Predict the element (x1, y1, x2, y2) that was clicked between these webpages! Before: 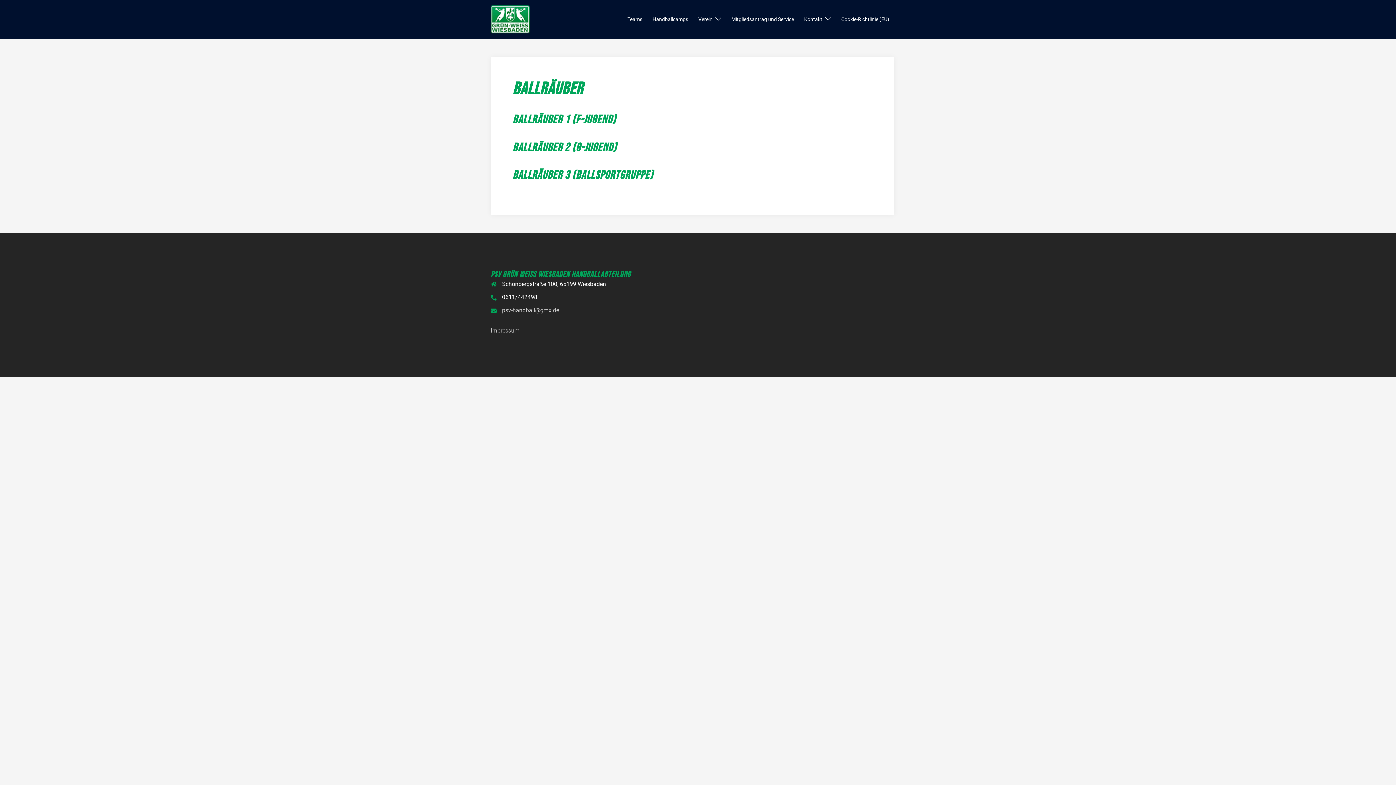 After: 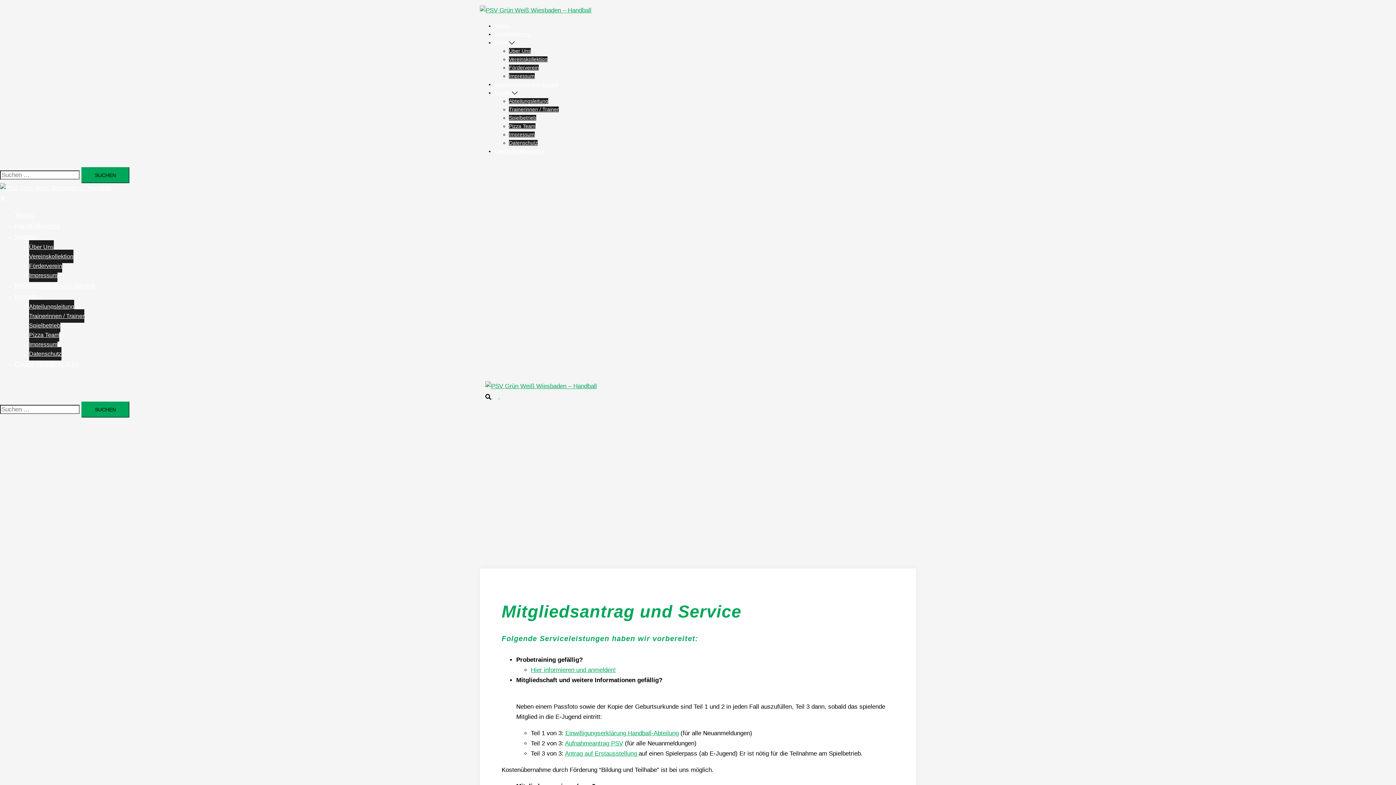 Action: bbox: (731, 15, 794, 23) label: Mitgliedsantrag und Service